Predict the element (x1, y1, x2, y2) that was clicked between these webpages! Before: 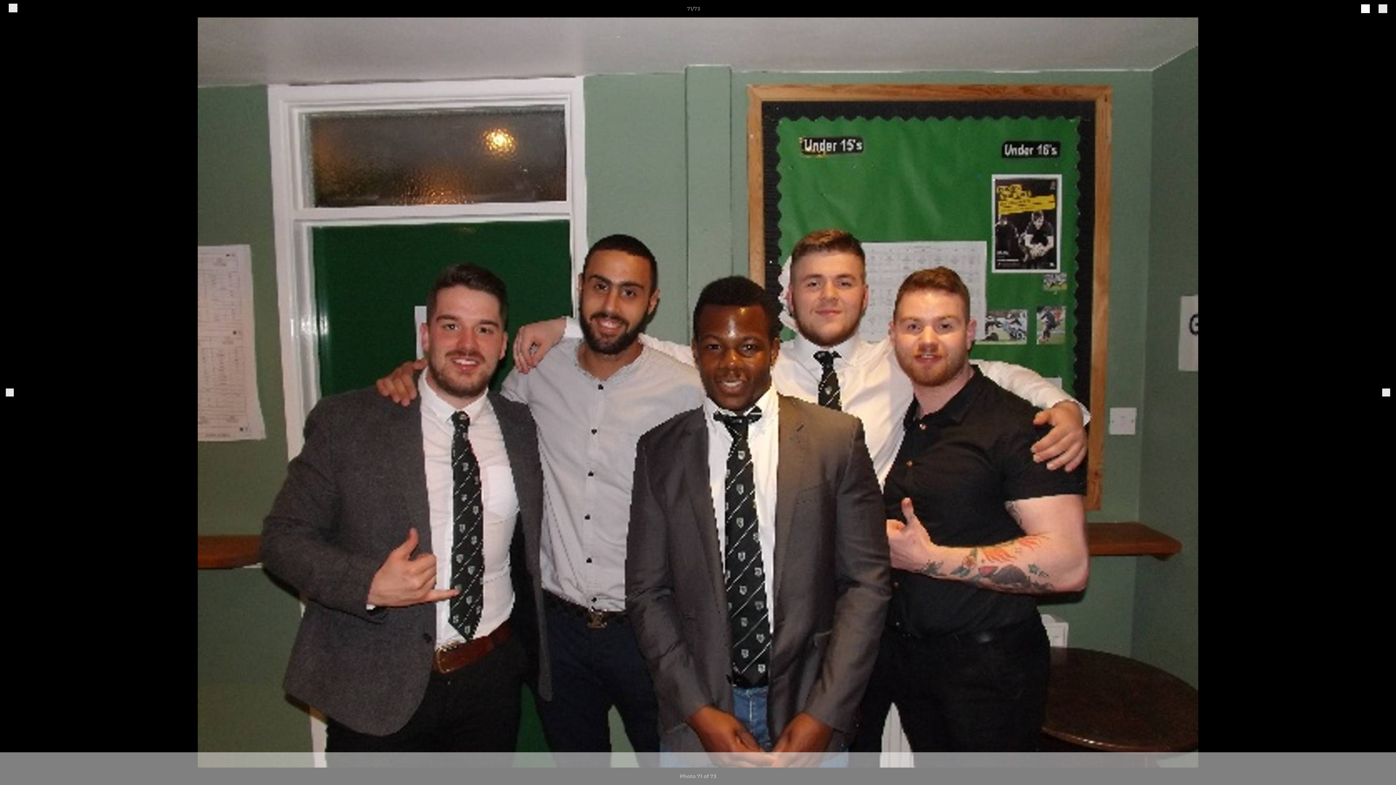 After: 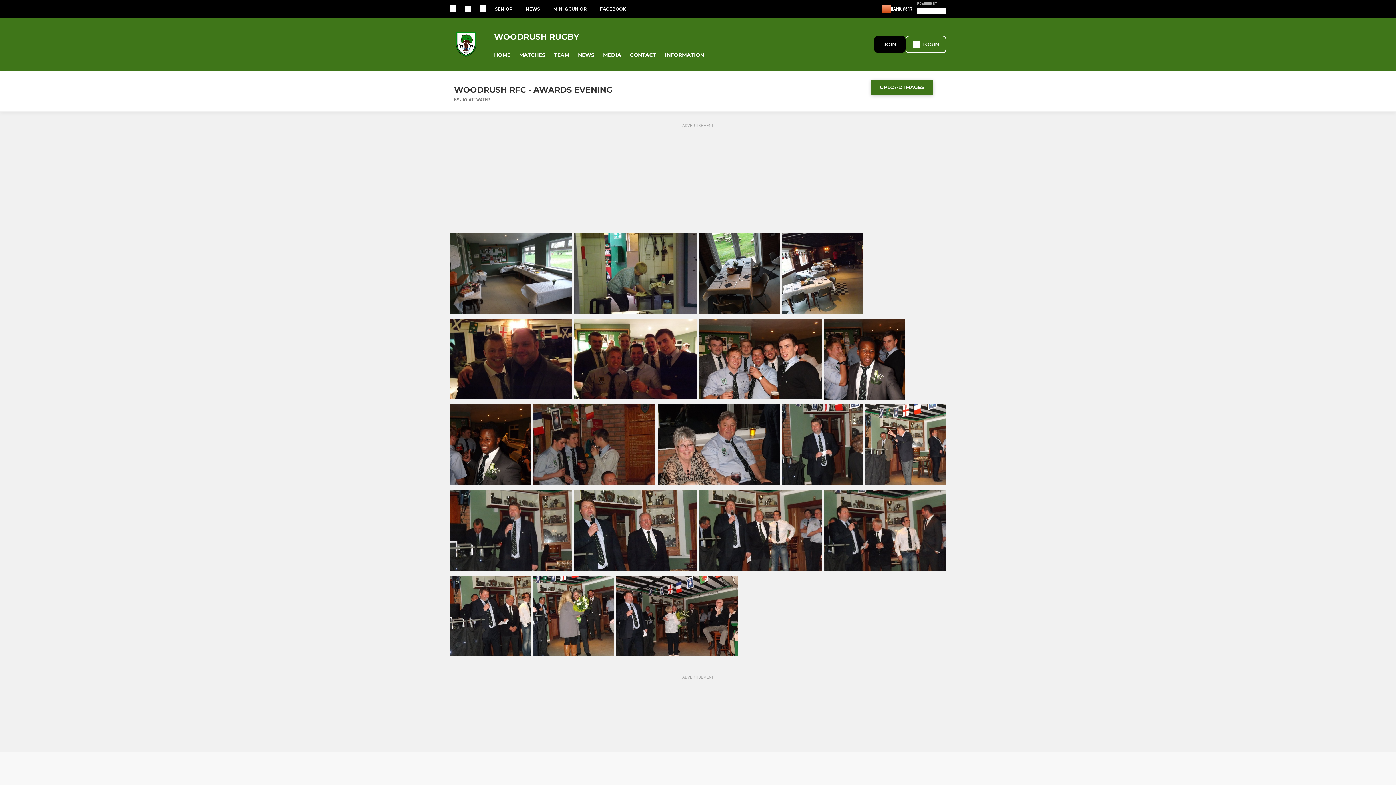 Action: bbox: (8, 3, 17, 13)